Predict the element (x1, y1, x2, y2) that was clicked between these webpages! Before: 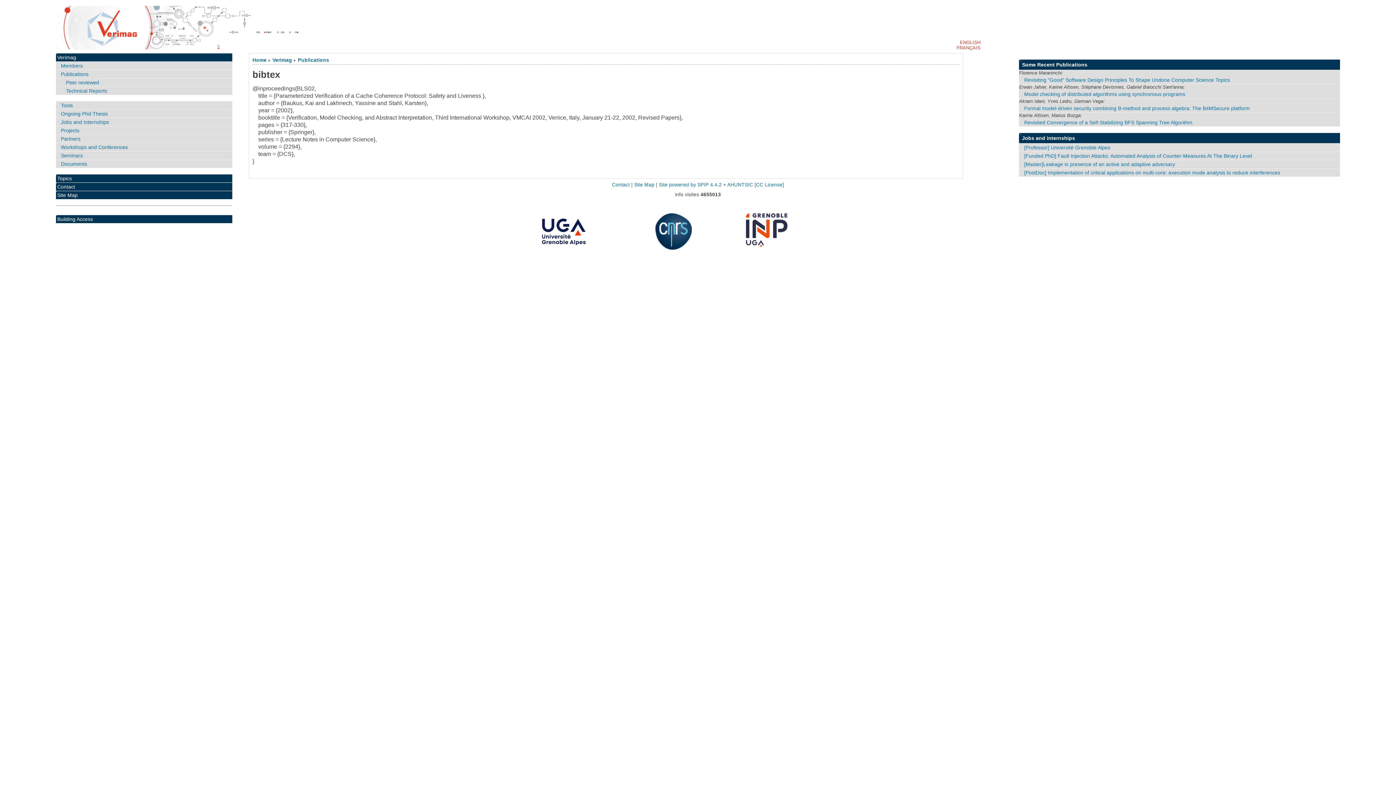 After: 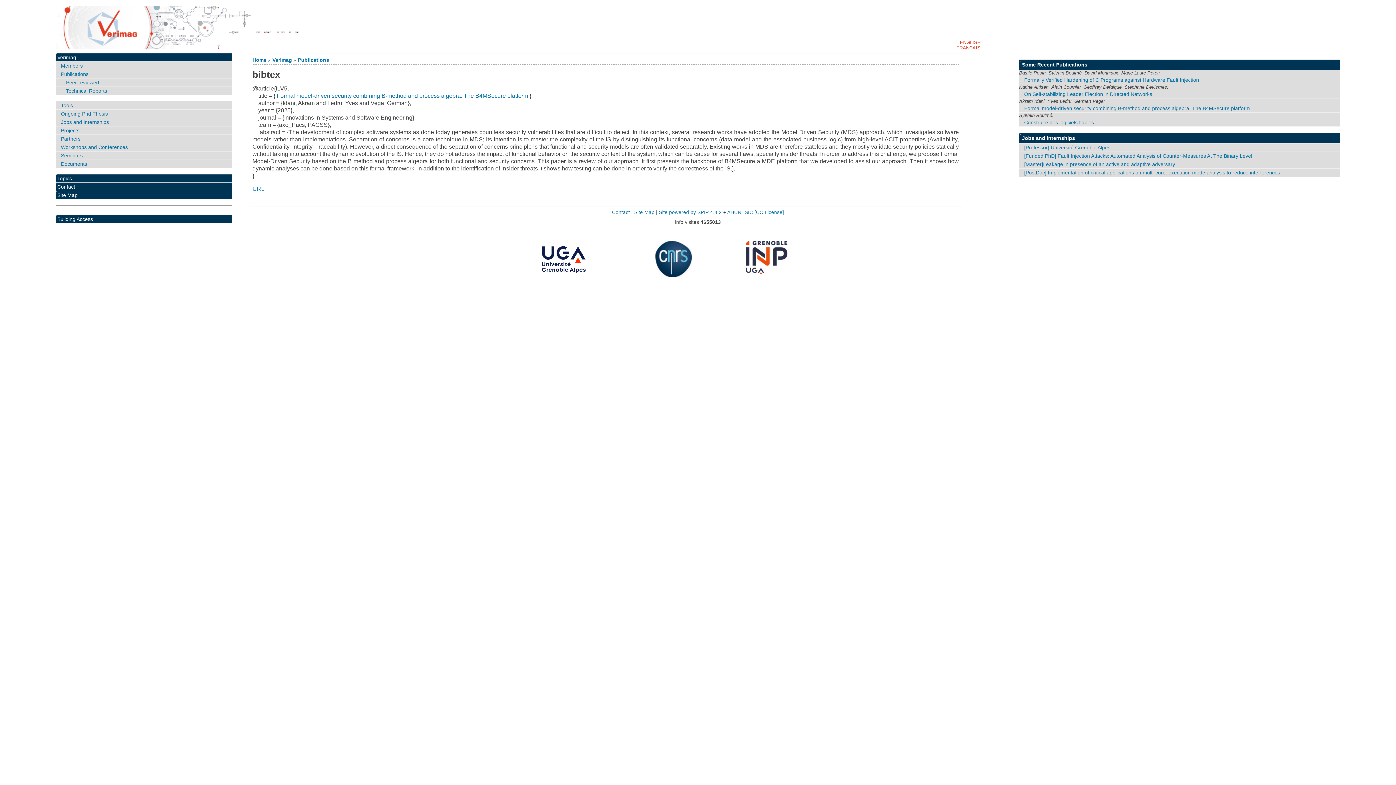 Action: label: Formal model-driven security combining B-method and process algebra: The B4MSecure platform bbox: (1019, 104, 1340, 112)